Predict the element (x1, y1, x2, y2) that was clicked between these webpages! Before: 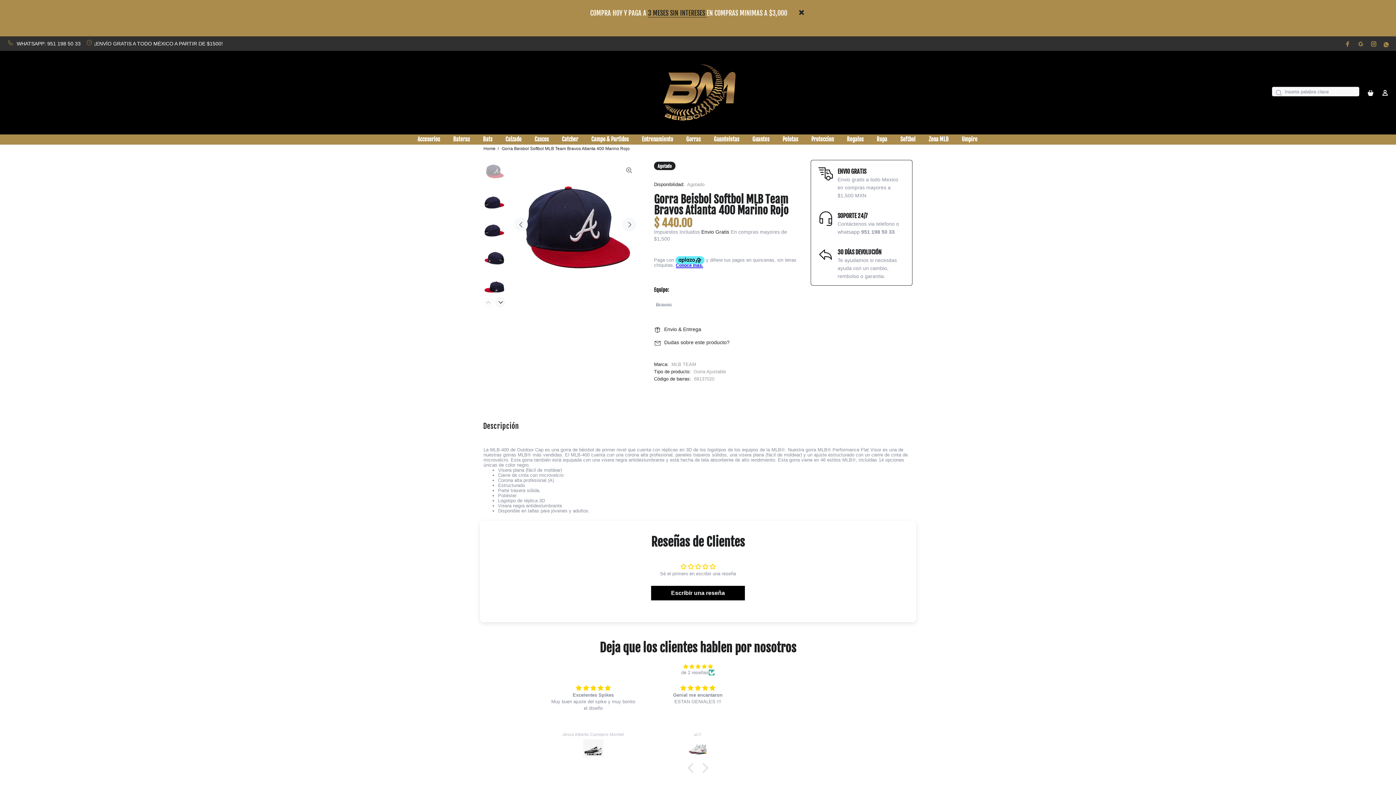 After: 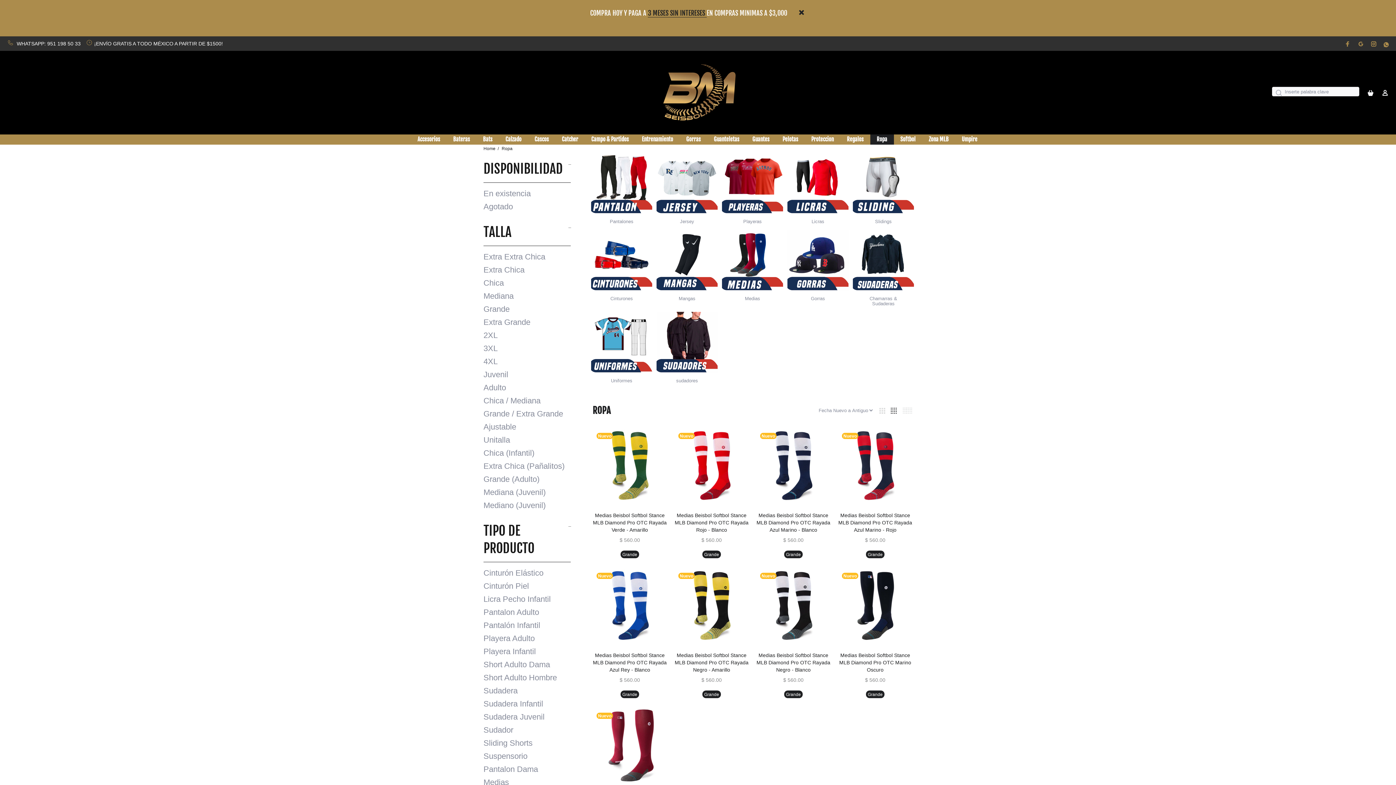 Action: label: Ropa bbox: (870, 134, 894, 144)